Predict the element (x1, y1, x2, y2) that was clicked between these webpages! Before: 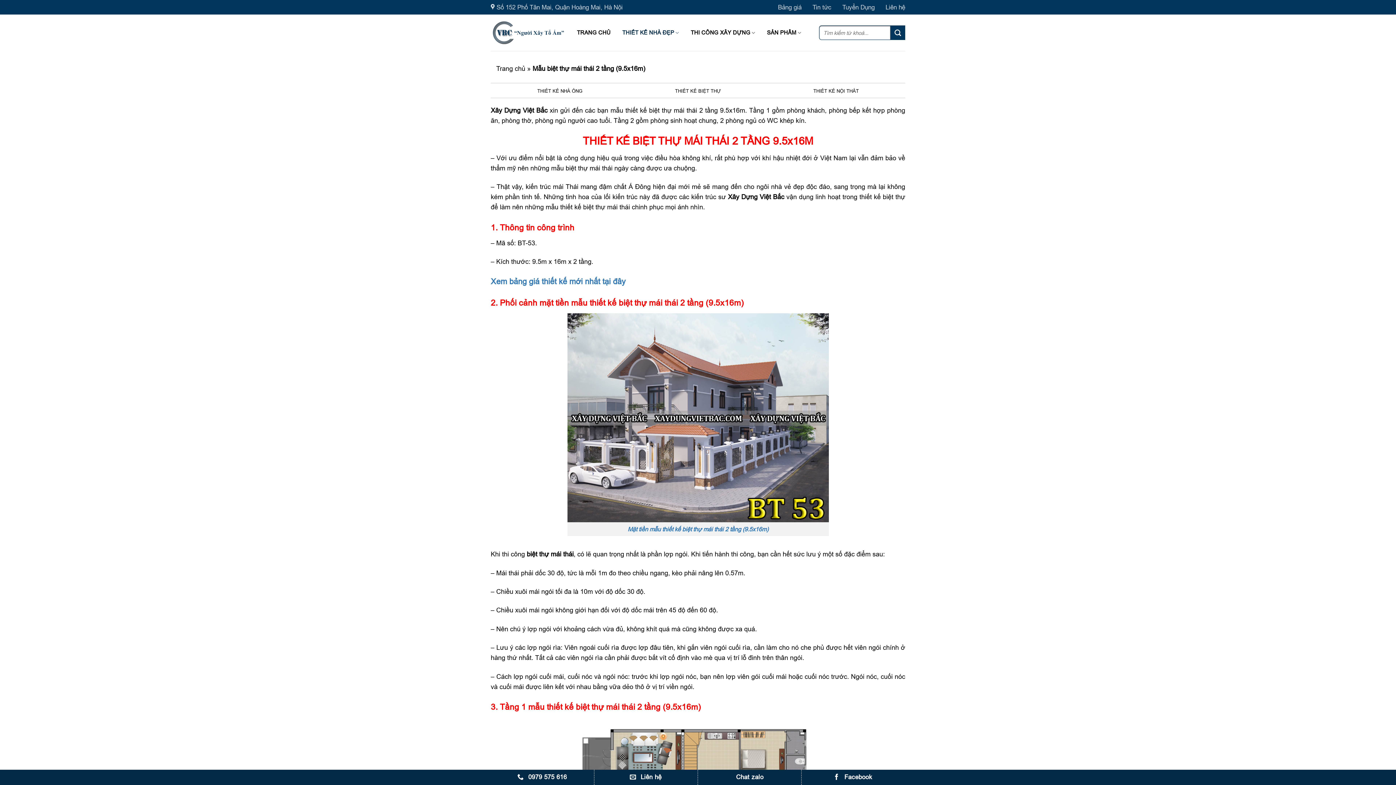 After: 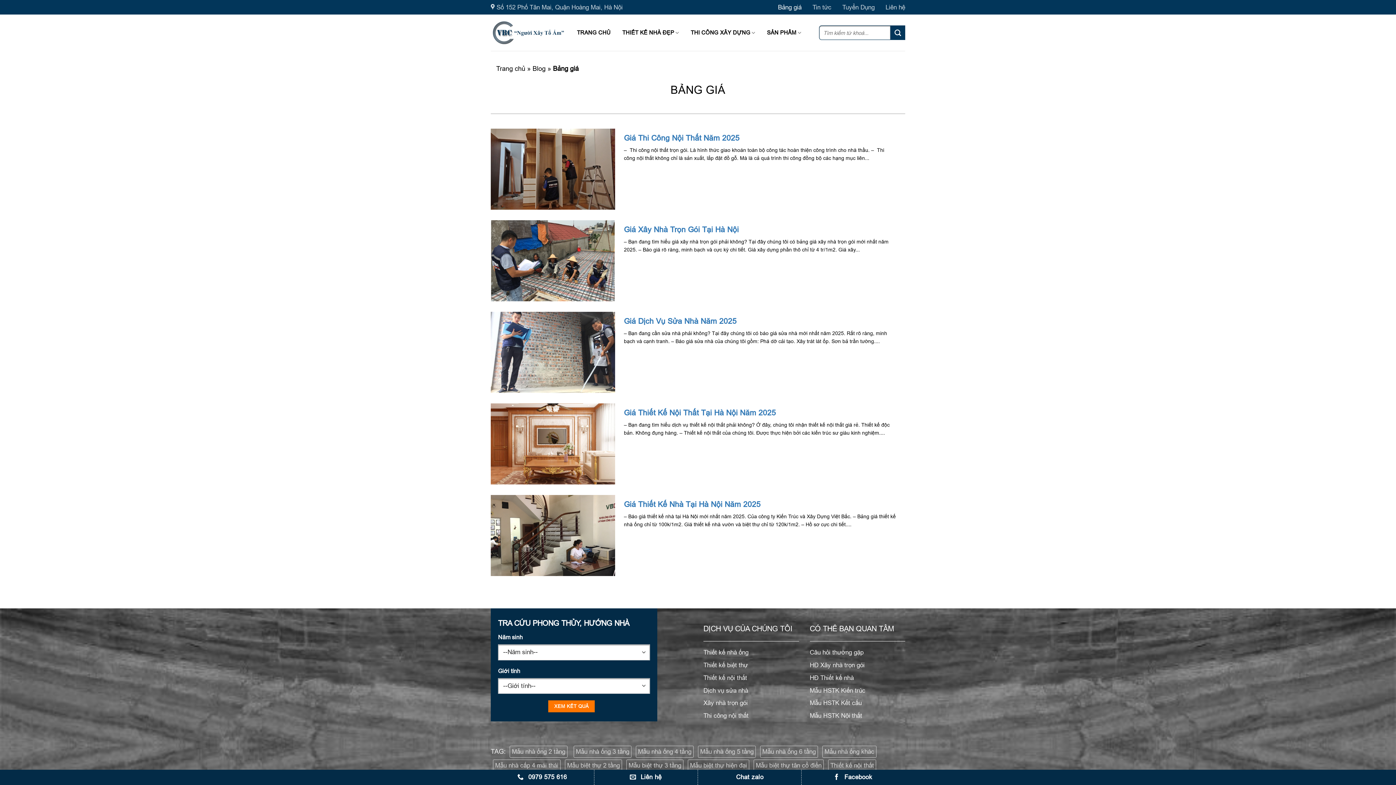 Action: bbox: (778, 0, 801, 14) label: Bảng giá